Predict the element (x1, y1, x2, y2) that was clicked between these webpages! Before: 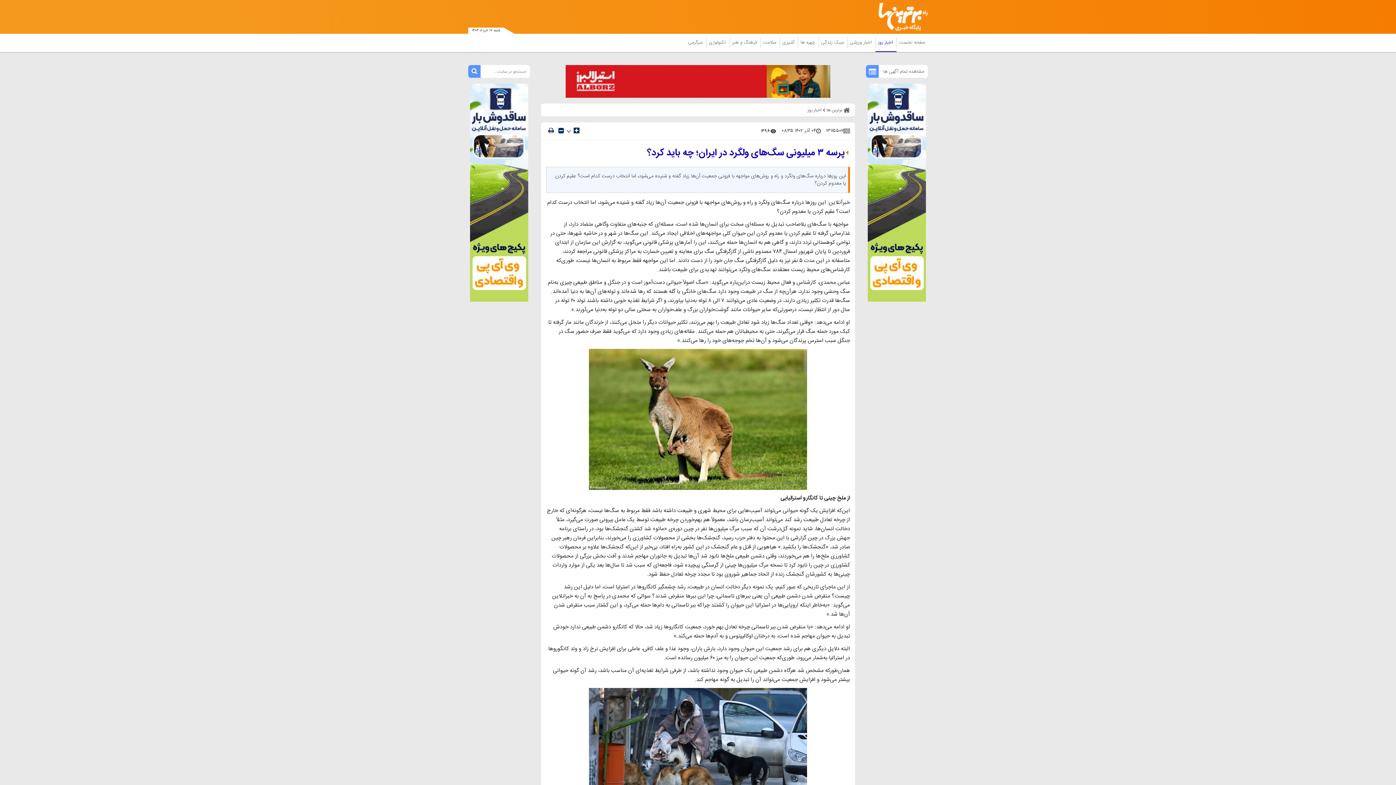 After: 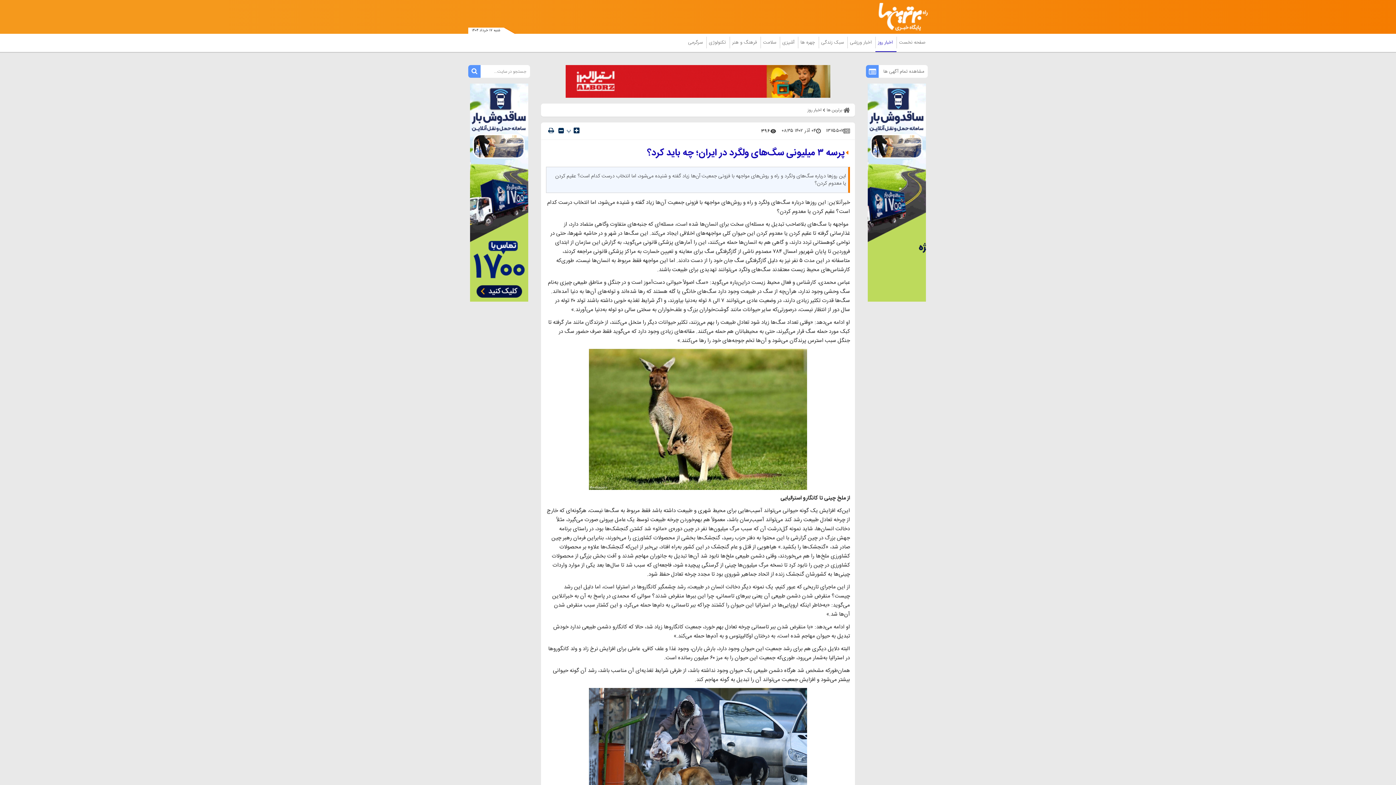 Action: bbox: (869, 67, 924, 75) label: مشاهده تمام آگهی ها